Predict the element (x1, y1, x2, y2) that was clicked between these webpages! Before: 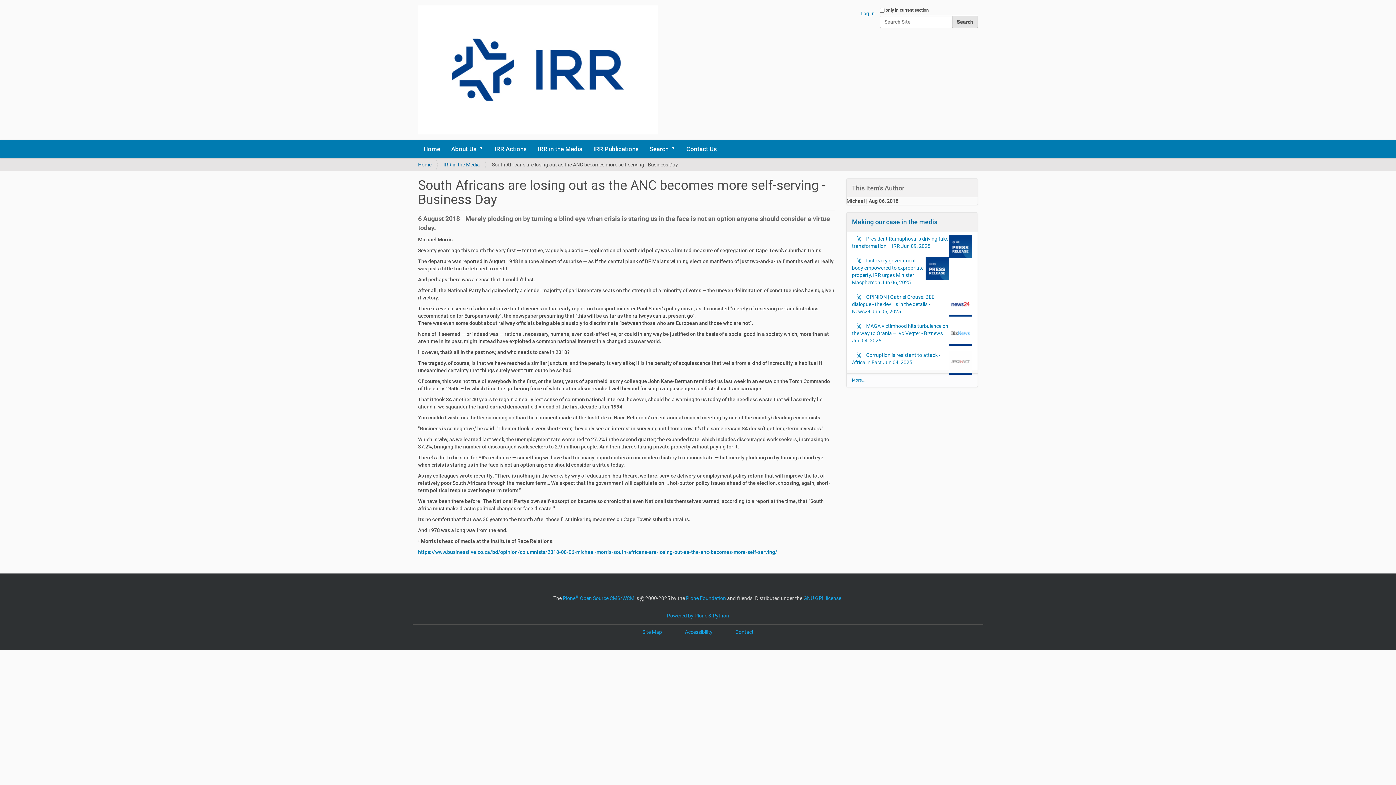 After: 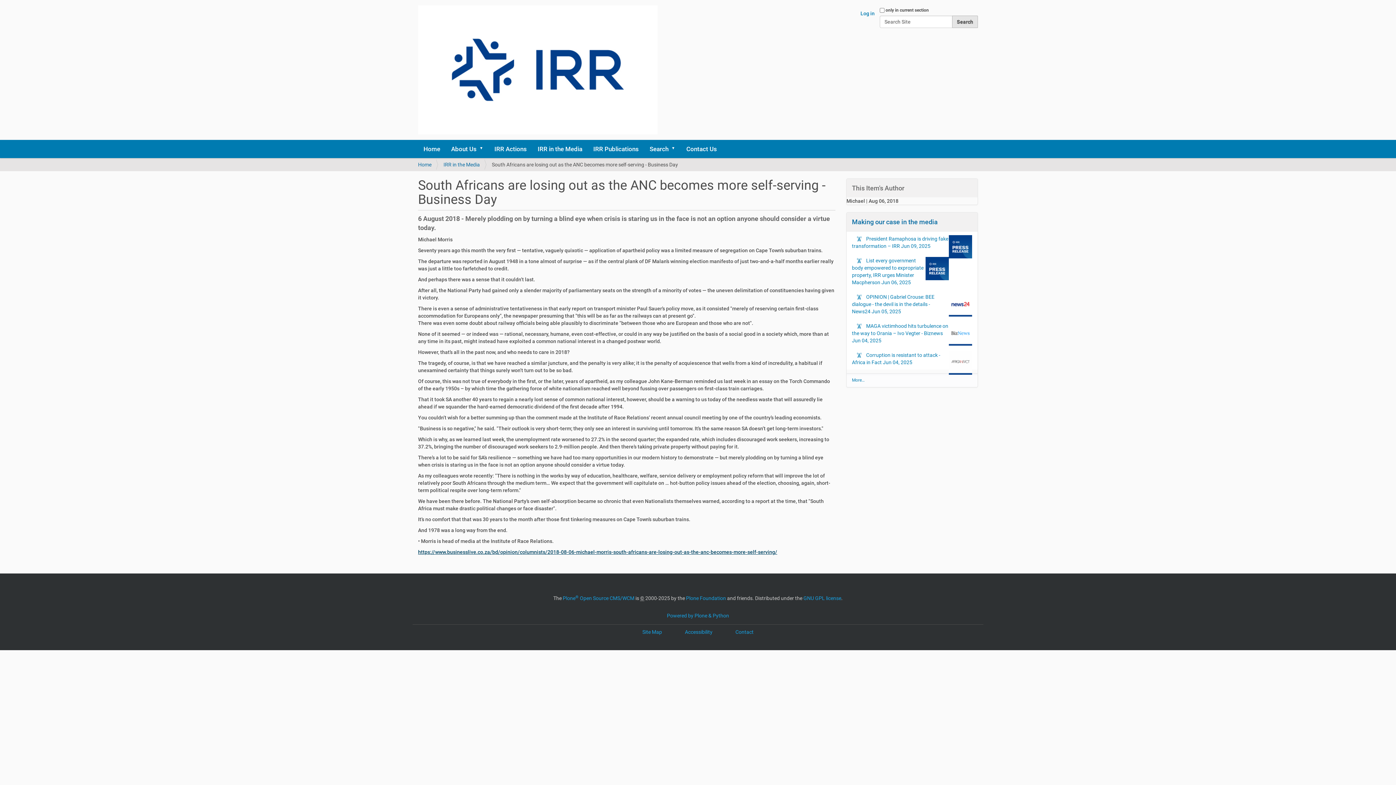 Action: label: https://www.businesslive.co.za/bd/opinion/columnists/2018-08-06-michael-morris-south-africans-are-losing-out-as-the-anc-becomes-more-self-serving/ bbox: (418, 549, 777, 555)